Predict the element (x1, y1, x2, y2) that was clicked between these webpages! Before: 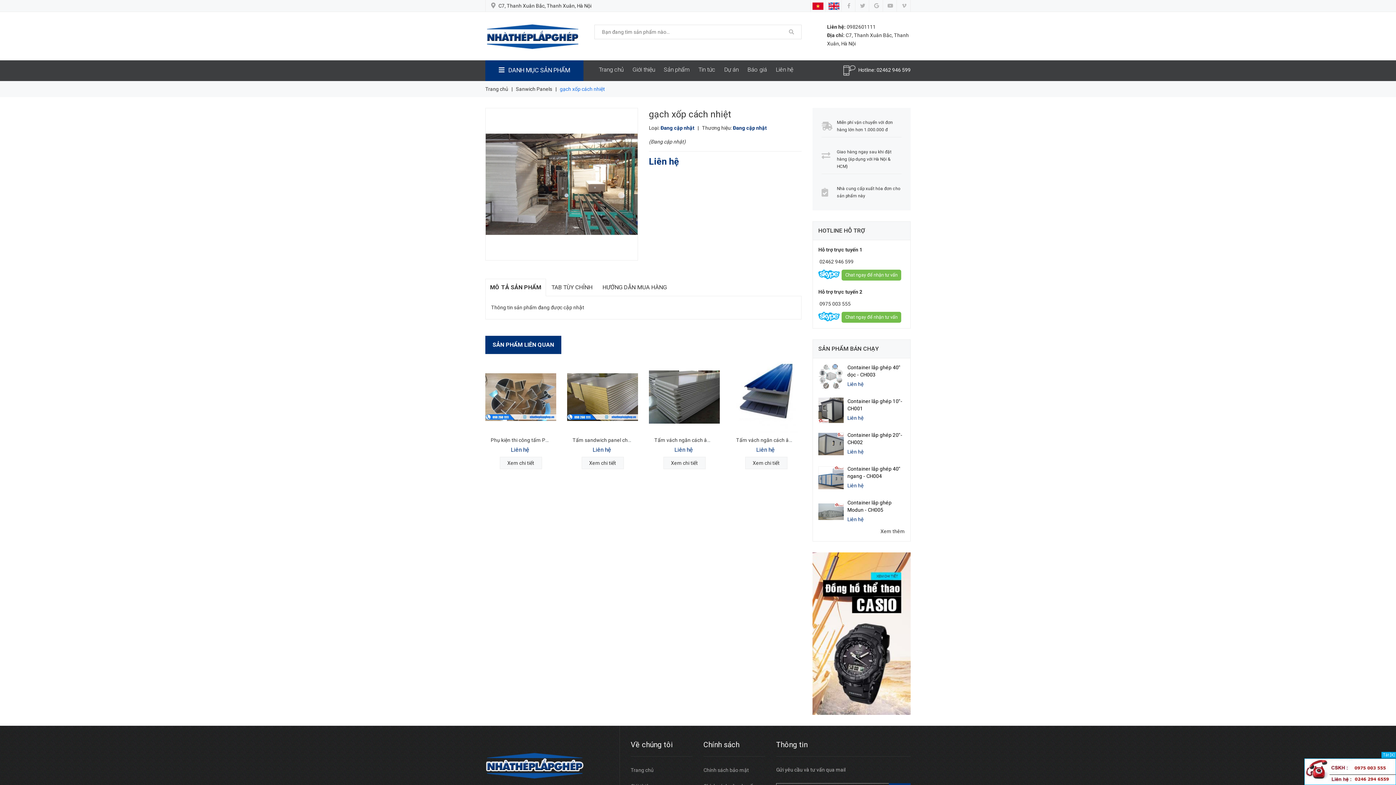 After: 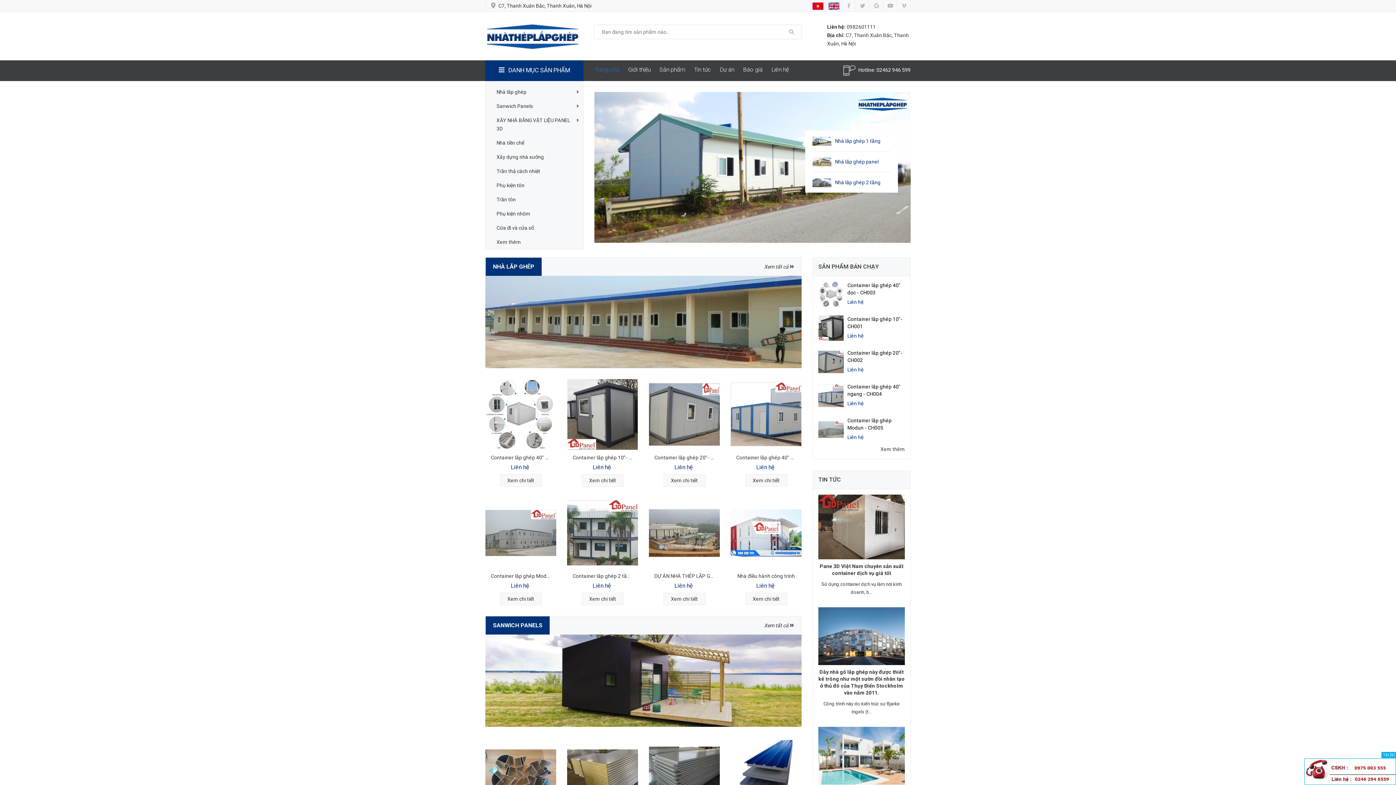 Action: bbox: (485, 17, 583, 54)